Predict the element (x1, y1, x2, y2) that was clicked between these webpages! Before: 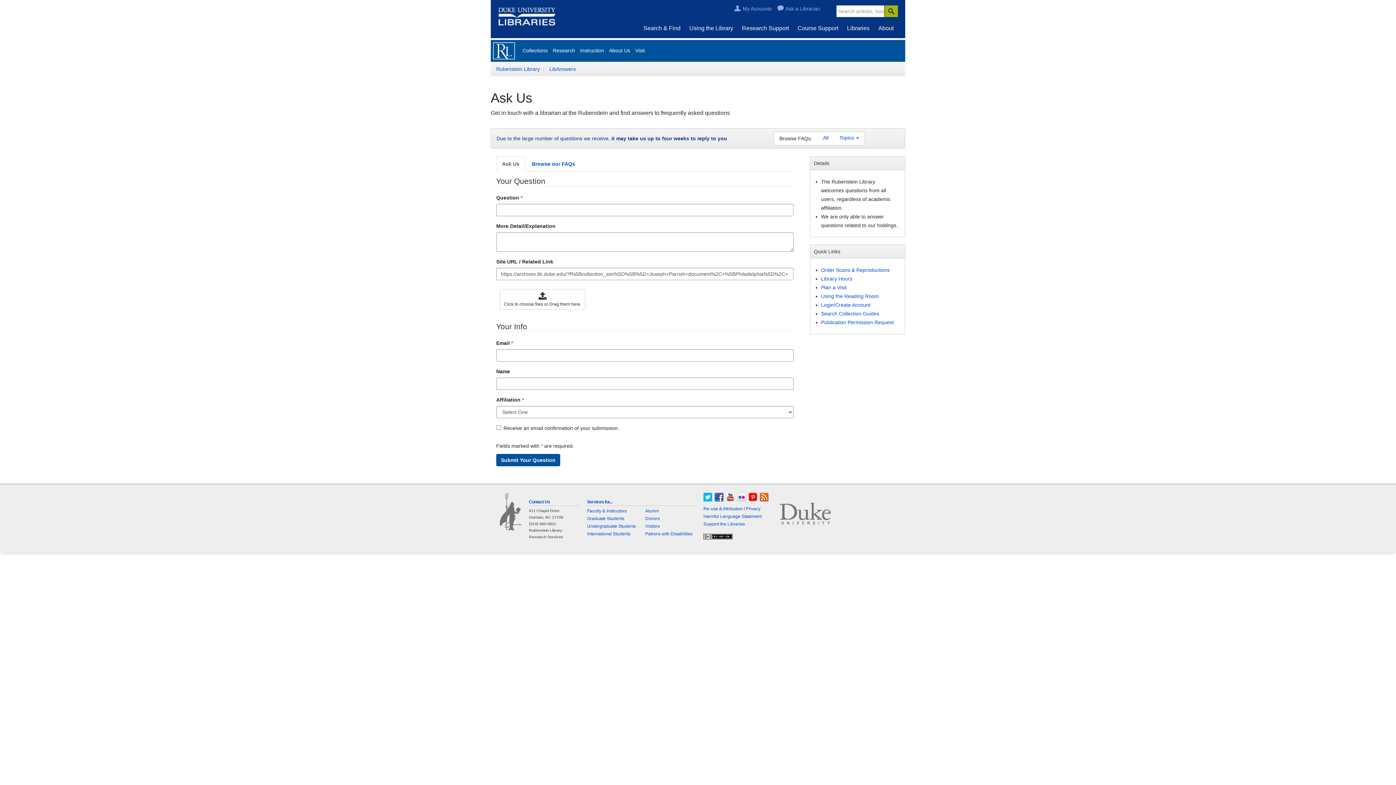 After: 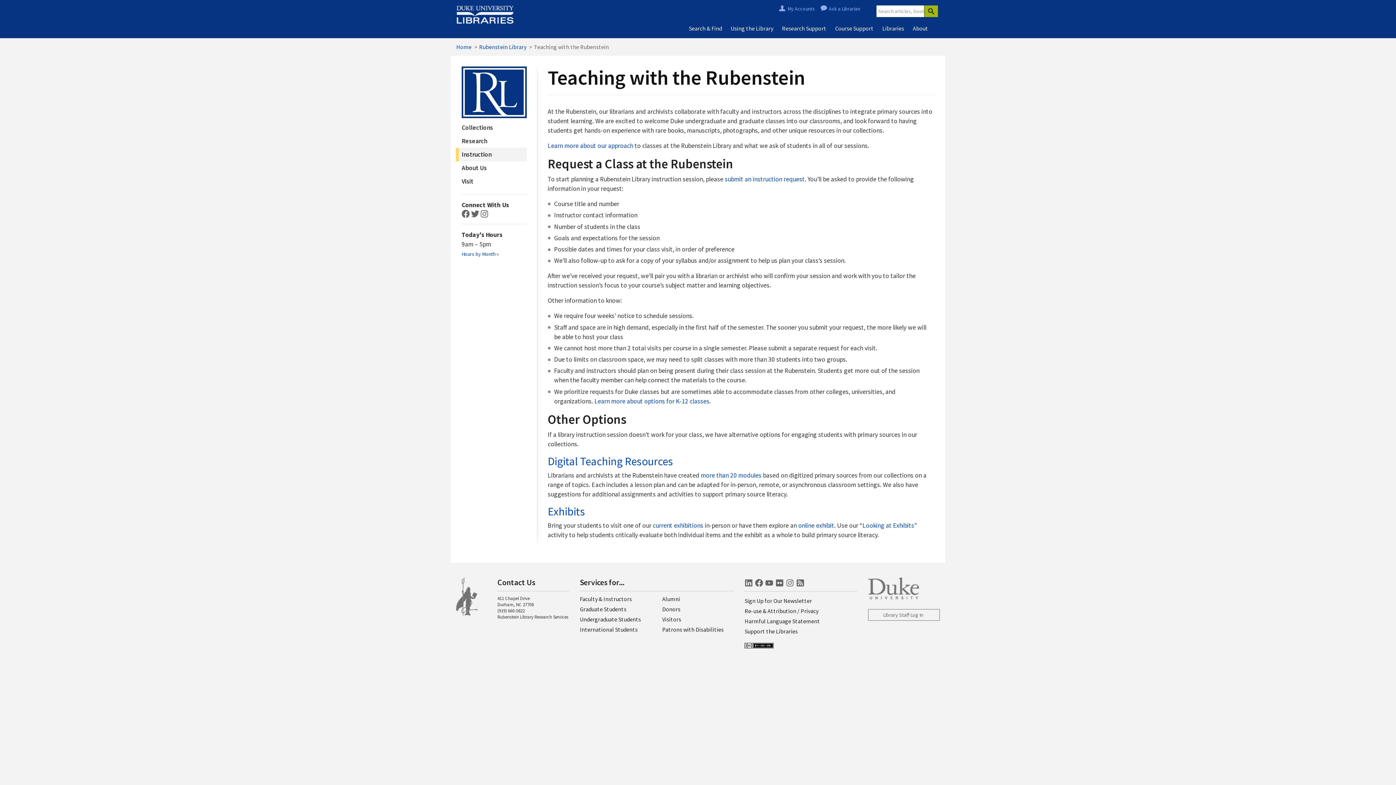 Action: bbox: (580, 47, 604, 53) label: Instruction